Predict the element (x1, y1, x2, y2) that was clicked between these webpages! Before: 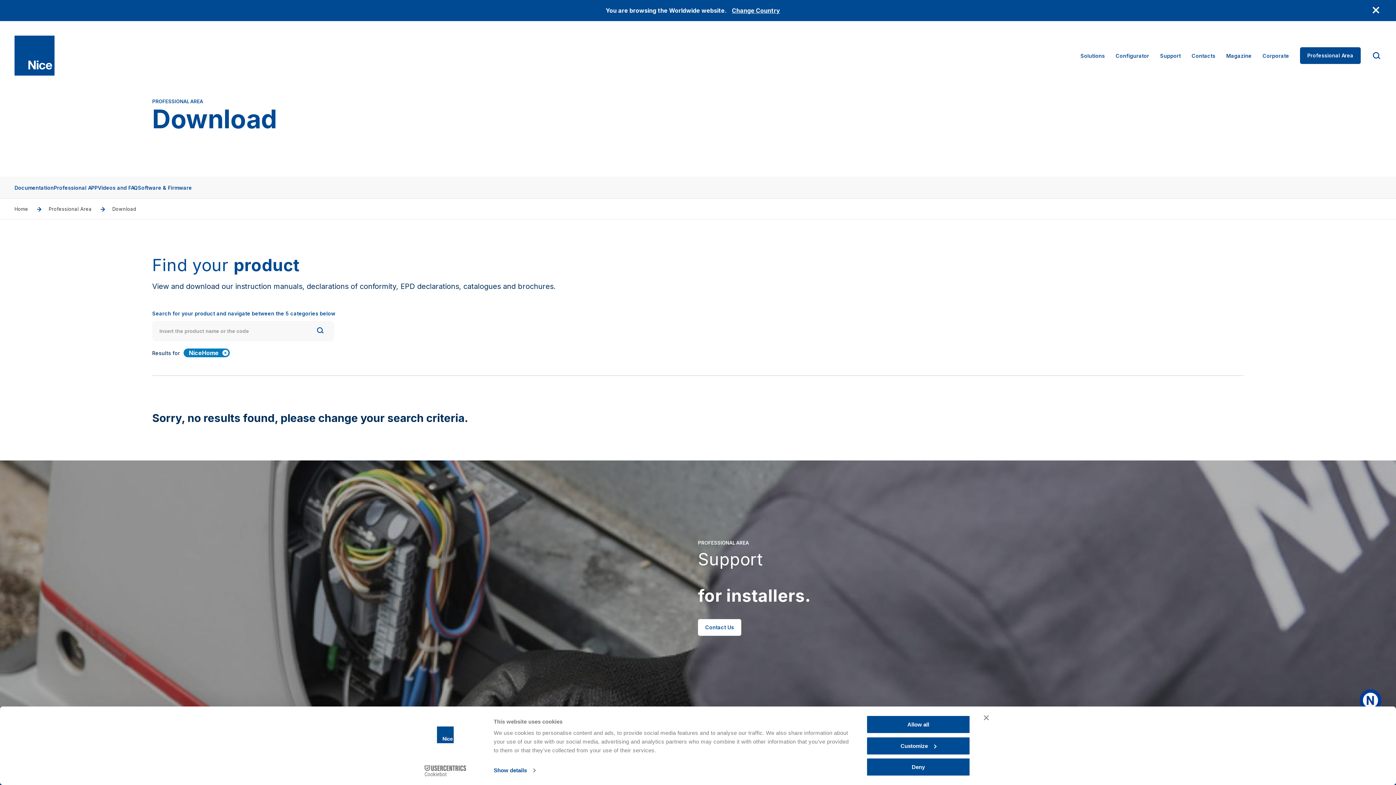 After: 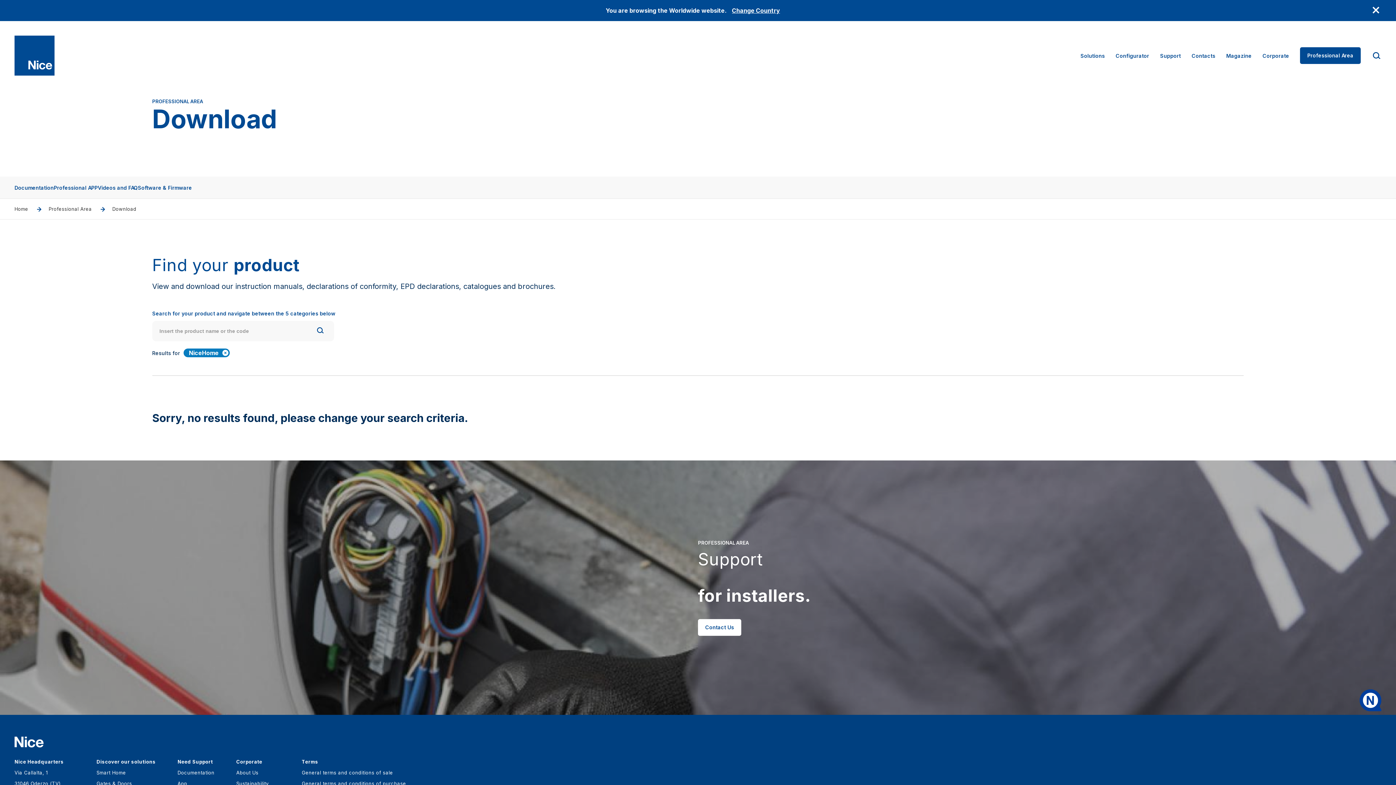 Action: label: Deny bbox: (866, 758, 970, 776)